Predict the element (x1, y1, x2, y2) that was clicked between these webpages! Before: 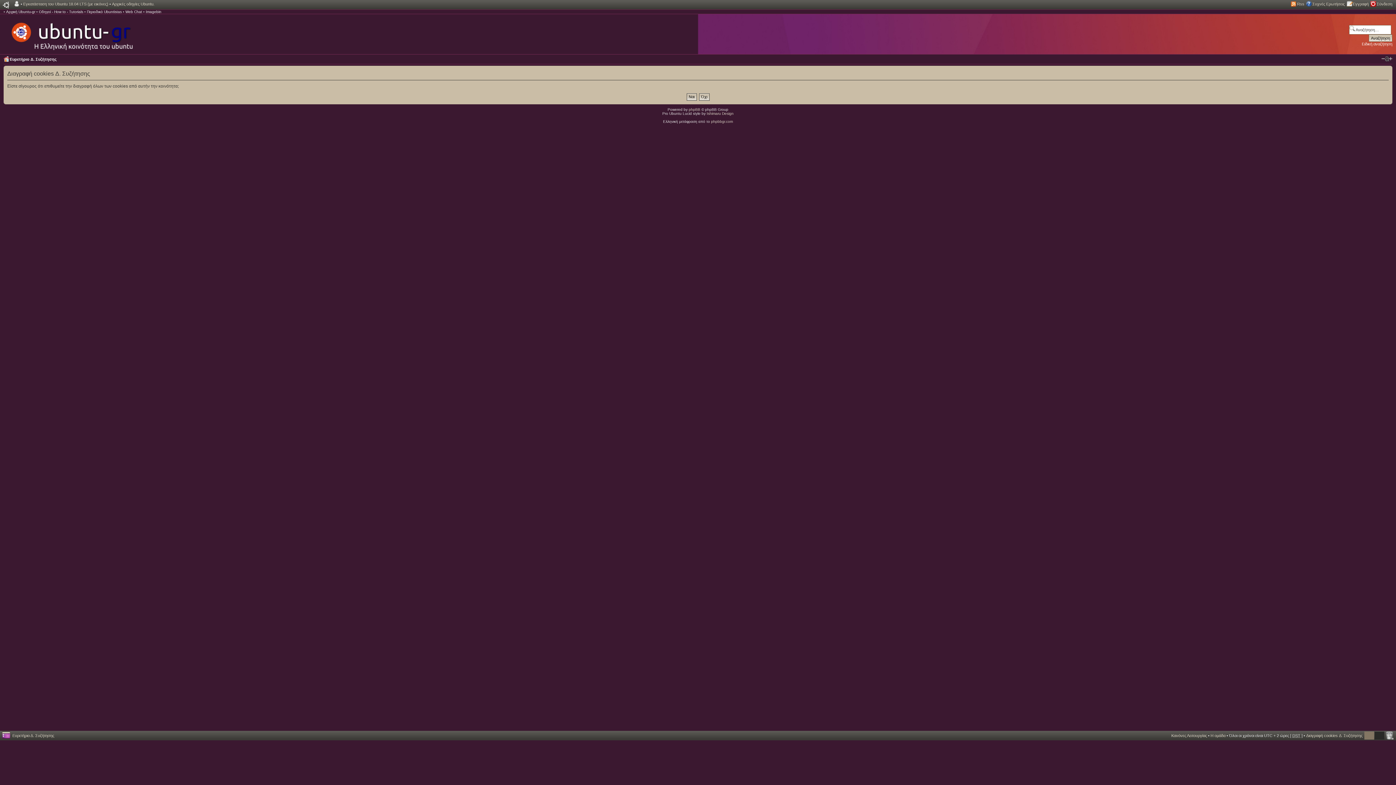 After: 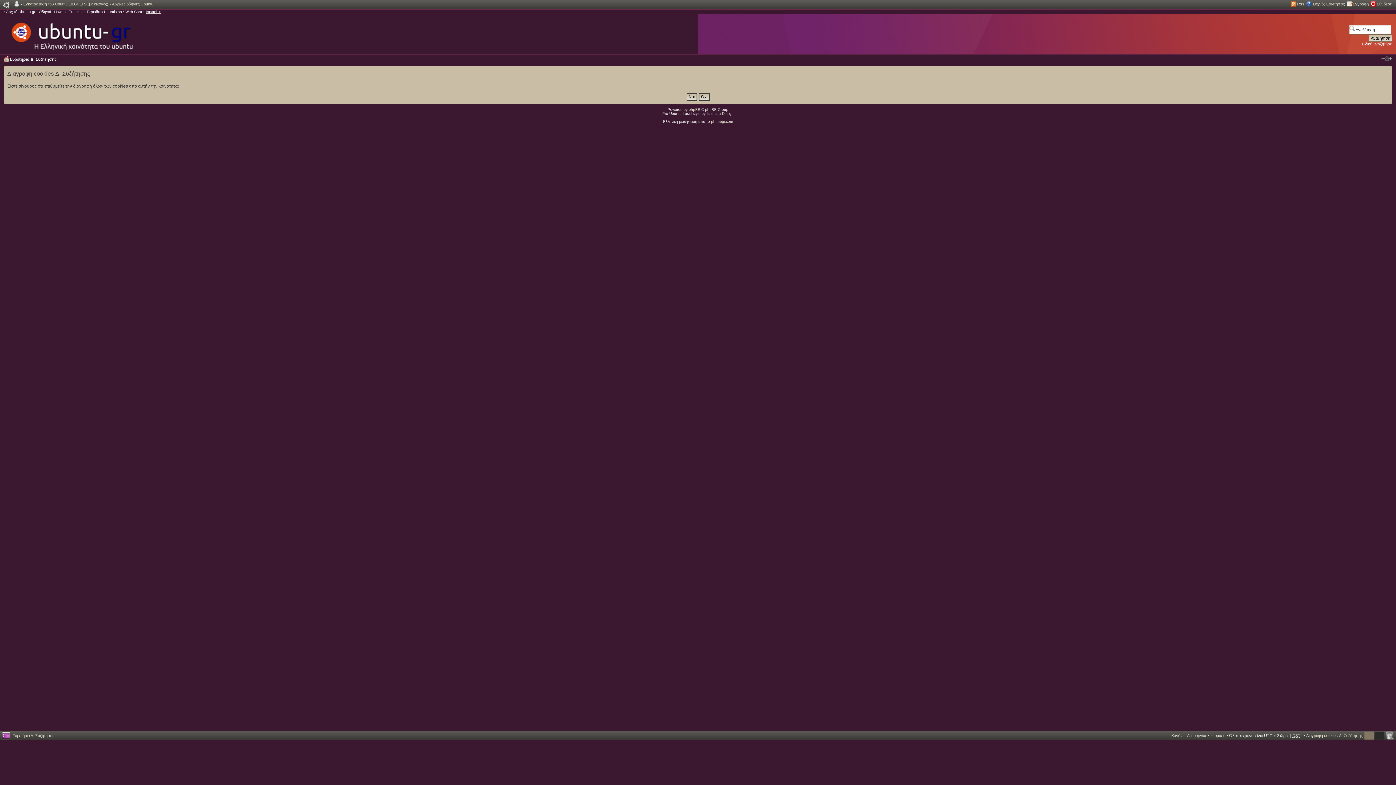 Action: label: Imagebin bbox: (145, 9, 161, 13)